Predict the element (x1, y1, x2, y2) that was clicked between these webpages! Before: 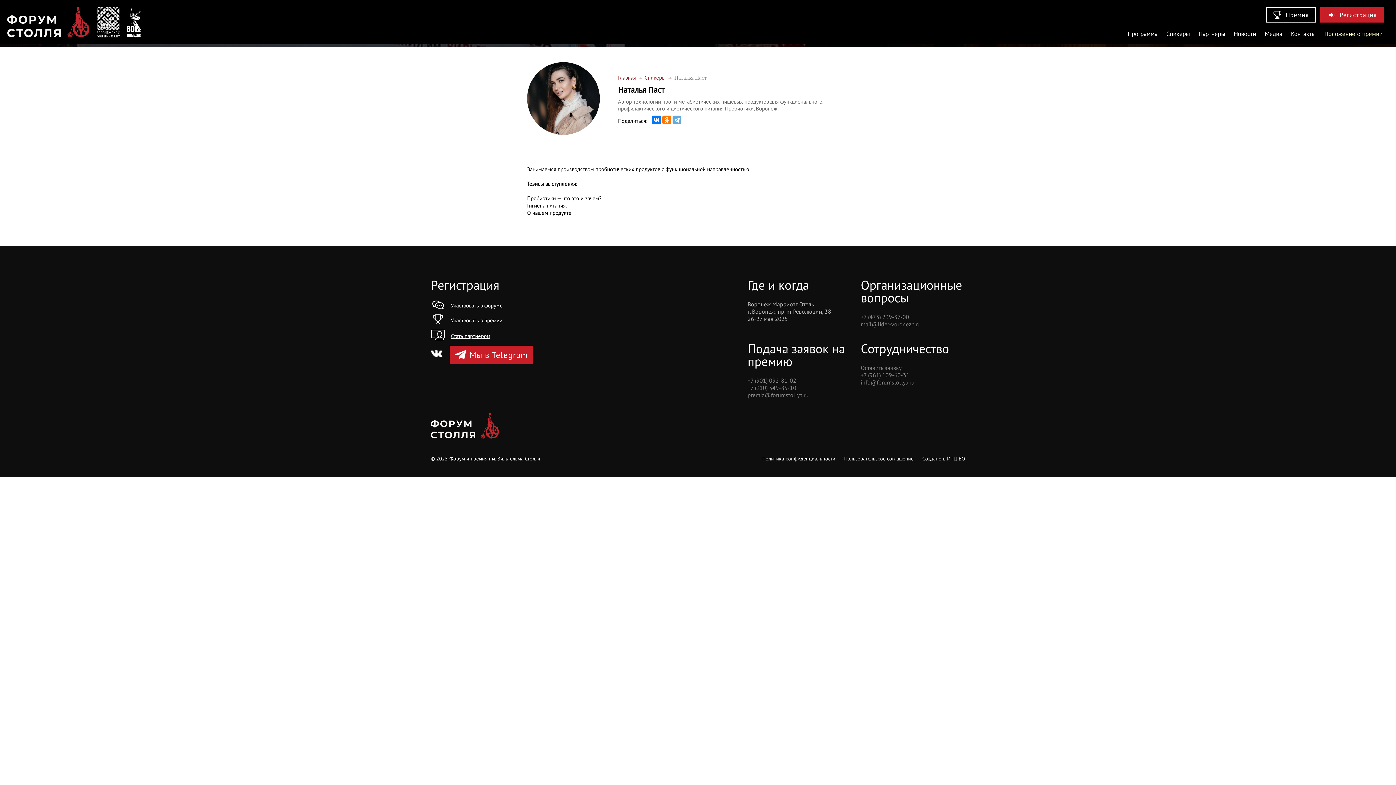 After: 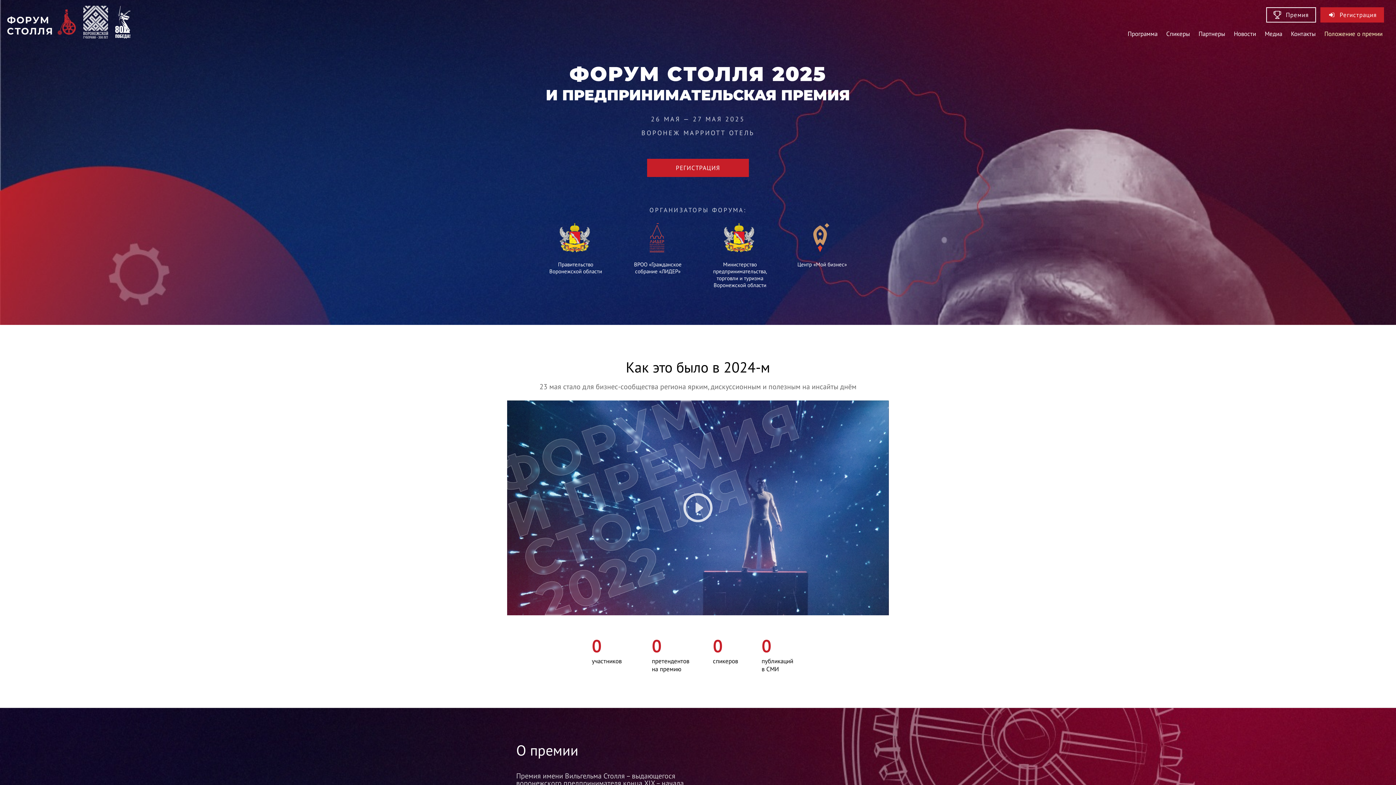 Action: bbox: (0, 6, 89, 37)